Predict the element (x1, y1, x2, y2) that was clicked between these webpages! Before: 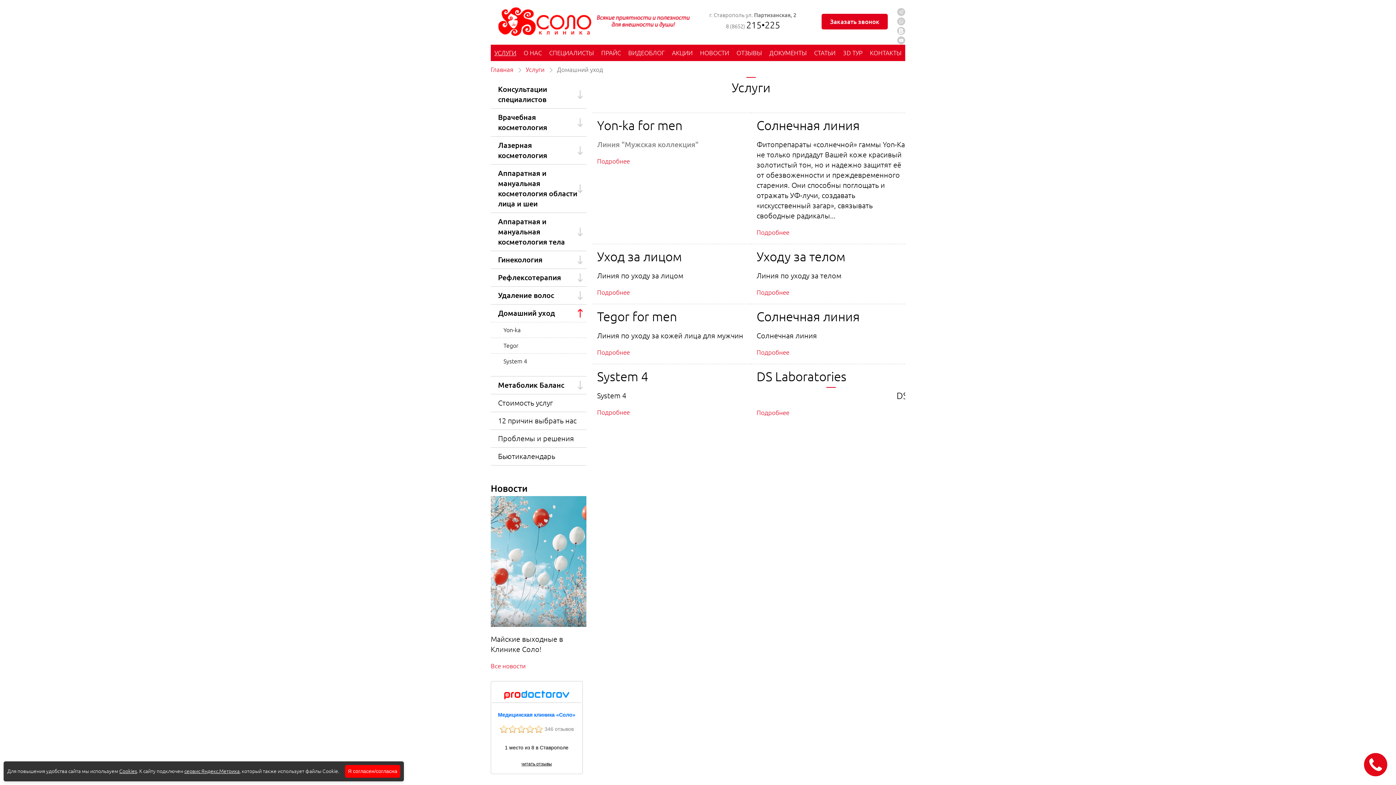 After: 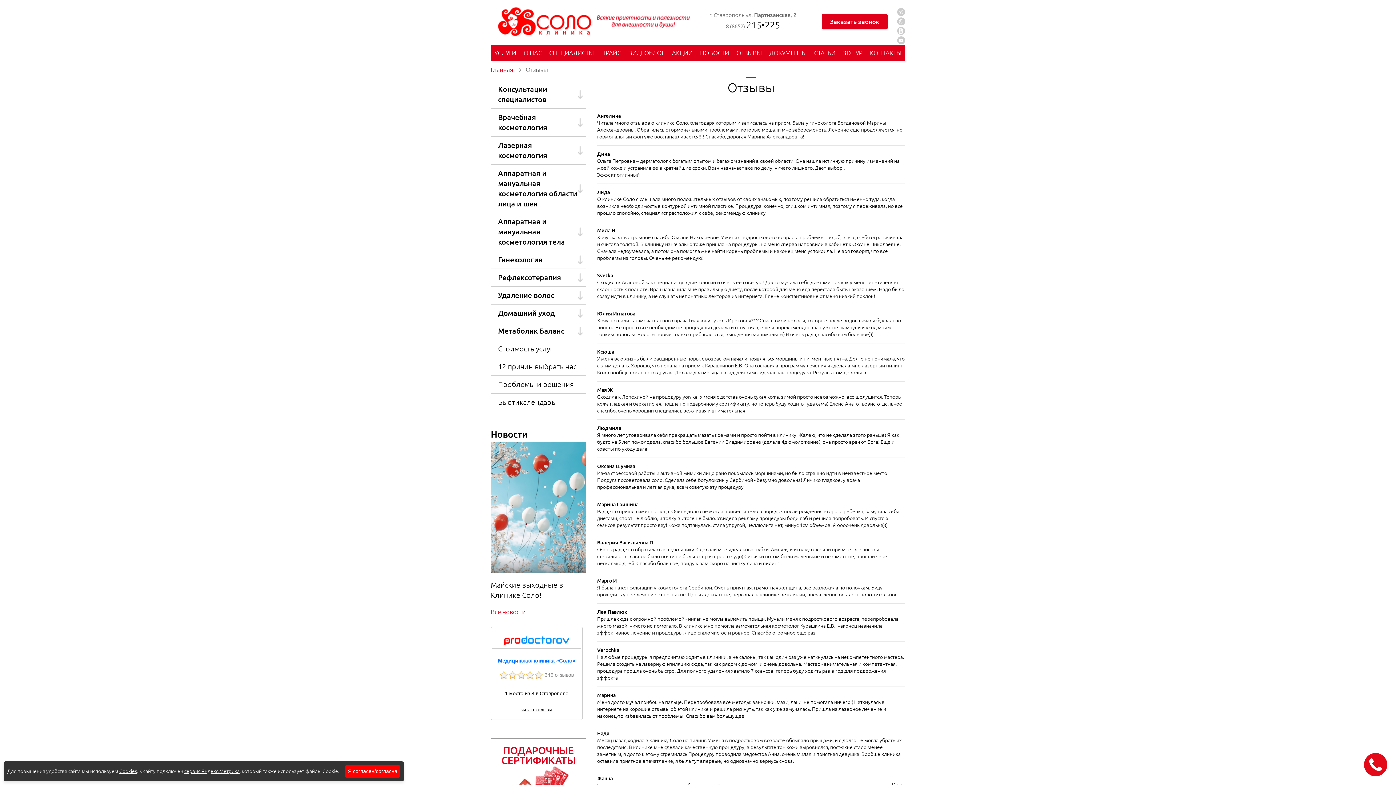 Action: label: ОТЗЫВЫ bbox: (736, 48, 762, 57)